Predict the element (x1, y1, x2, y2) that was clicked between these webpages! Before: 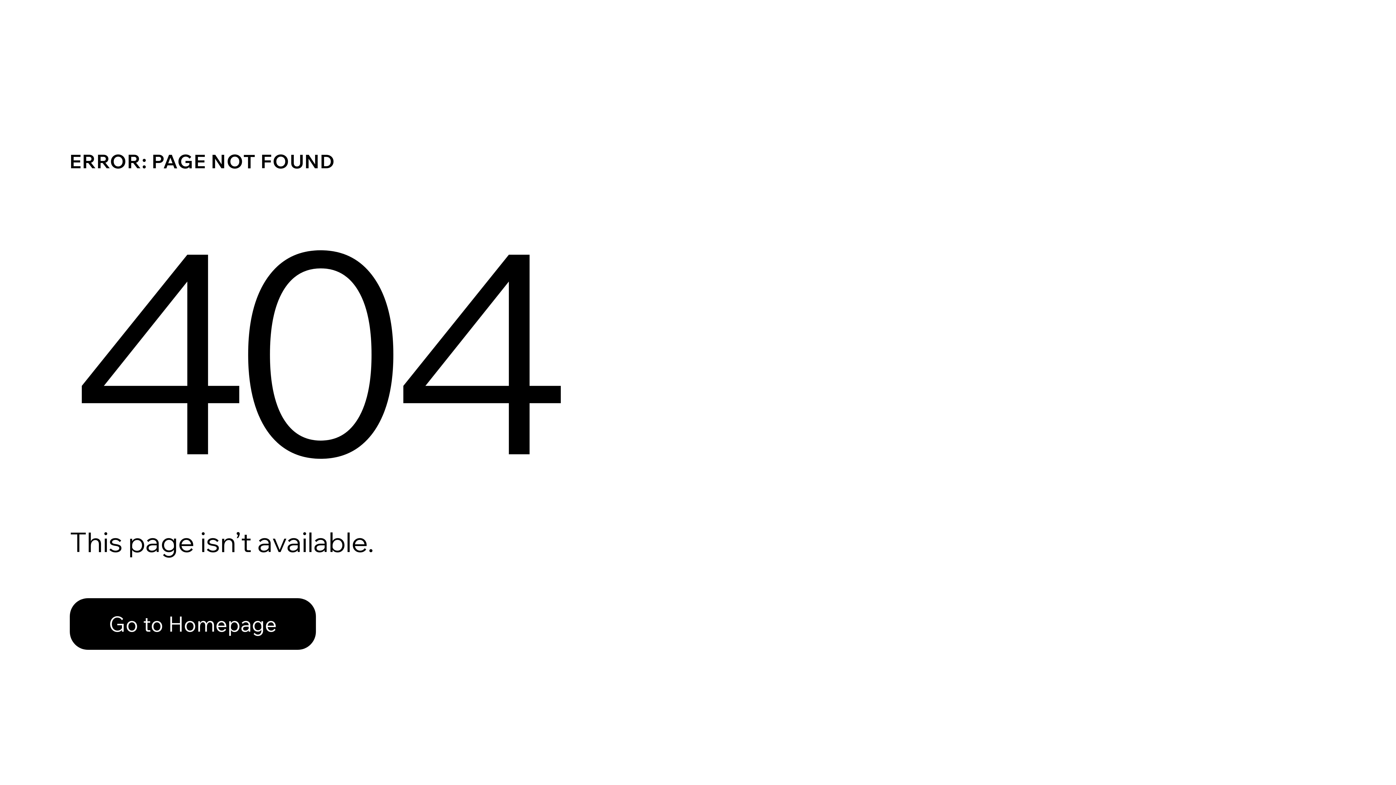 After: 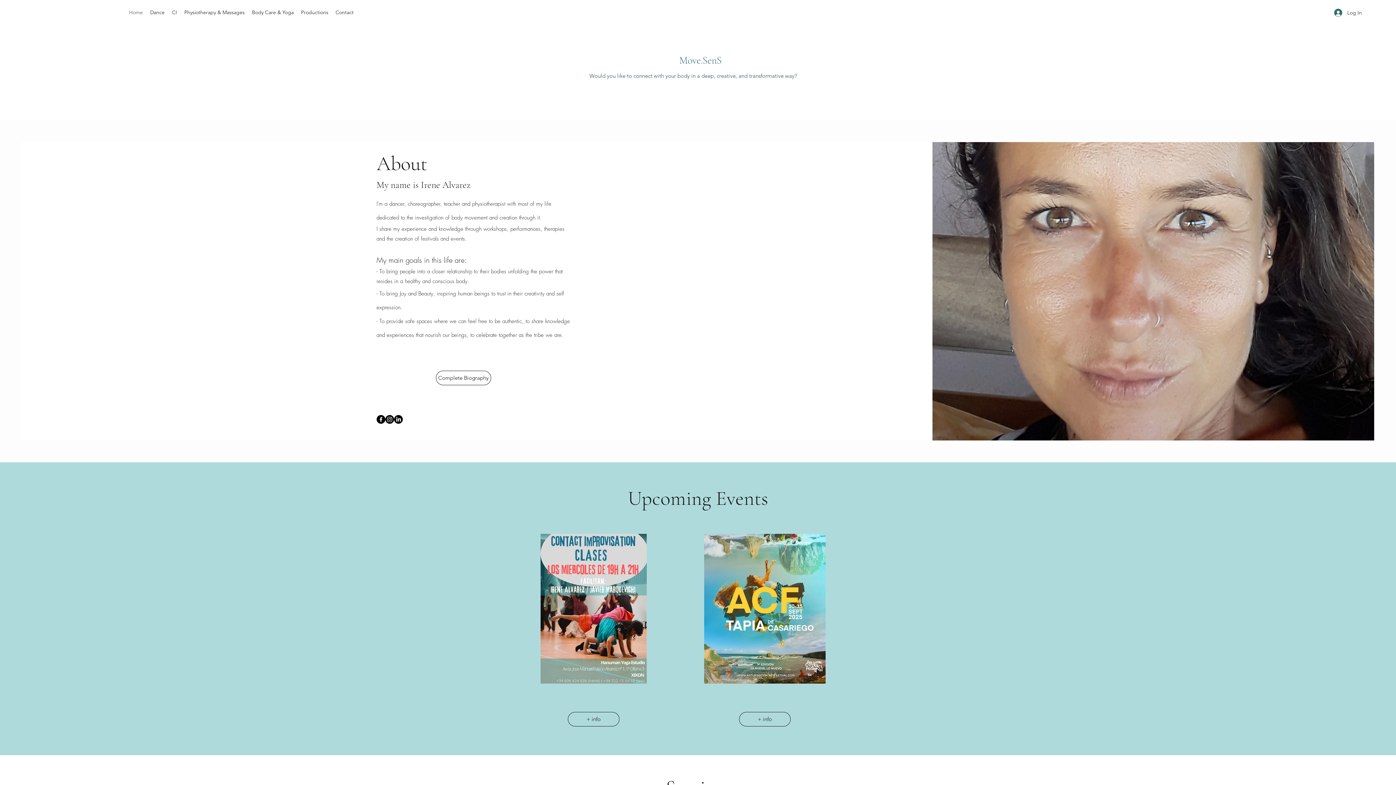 Action: bbox: (69, 598, 316, 650) label: Go to Homepage